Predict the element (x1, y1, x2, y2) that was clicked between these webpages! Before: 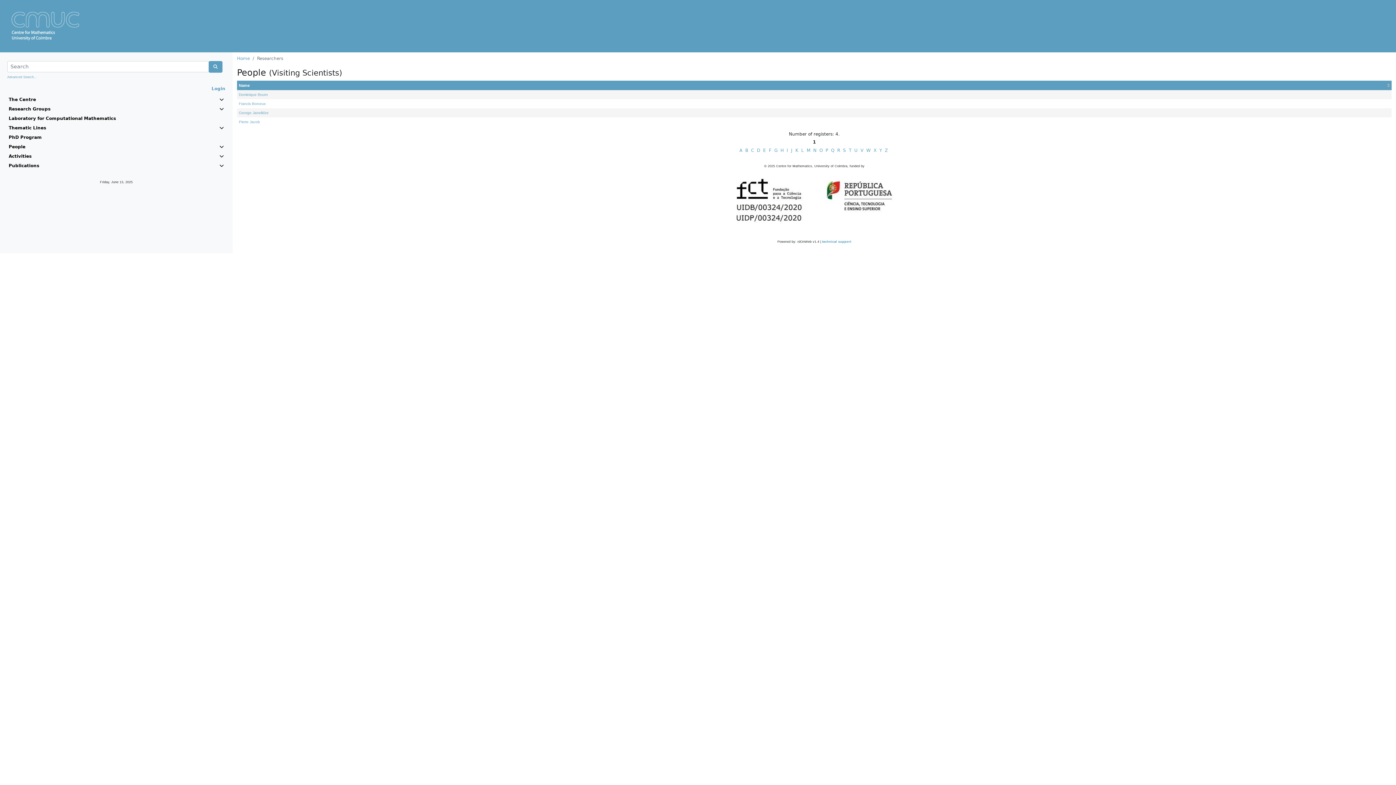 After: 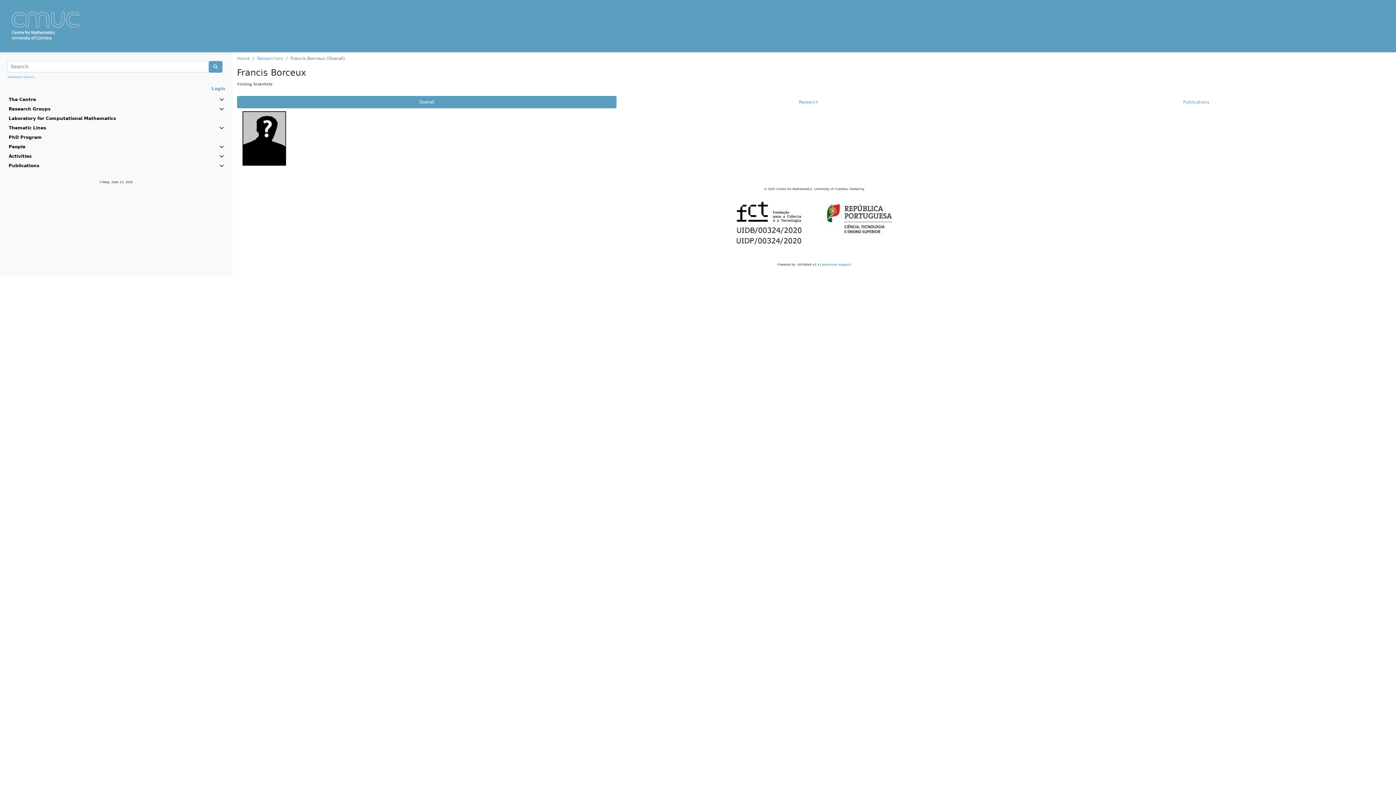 Action: label: Francis Borceux bbox: (238, 101, 265, 105)